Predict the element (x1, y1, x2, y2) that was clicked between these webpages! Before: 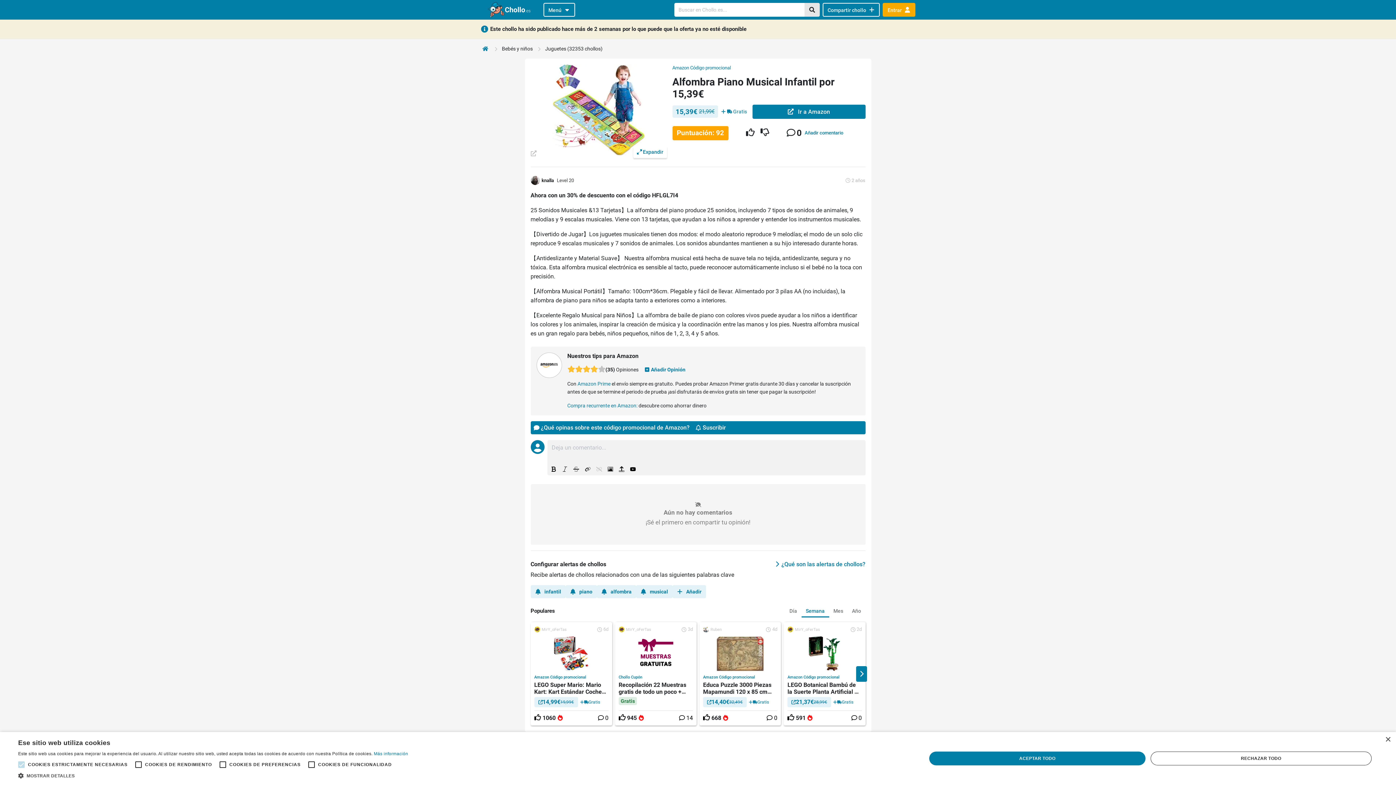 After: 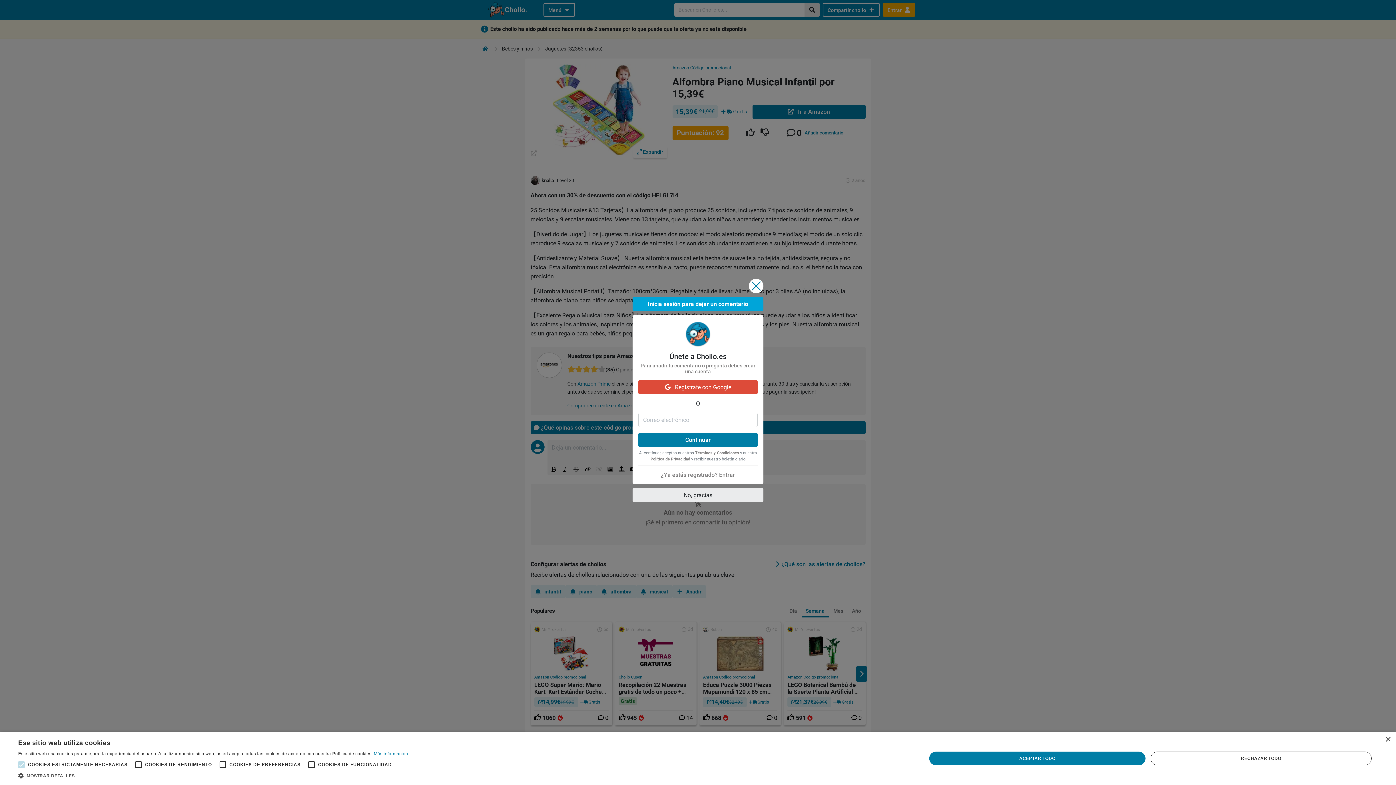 Action: bbox: (604, 464, 616, 475)